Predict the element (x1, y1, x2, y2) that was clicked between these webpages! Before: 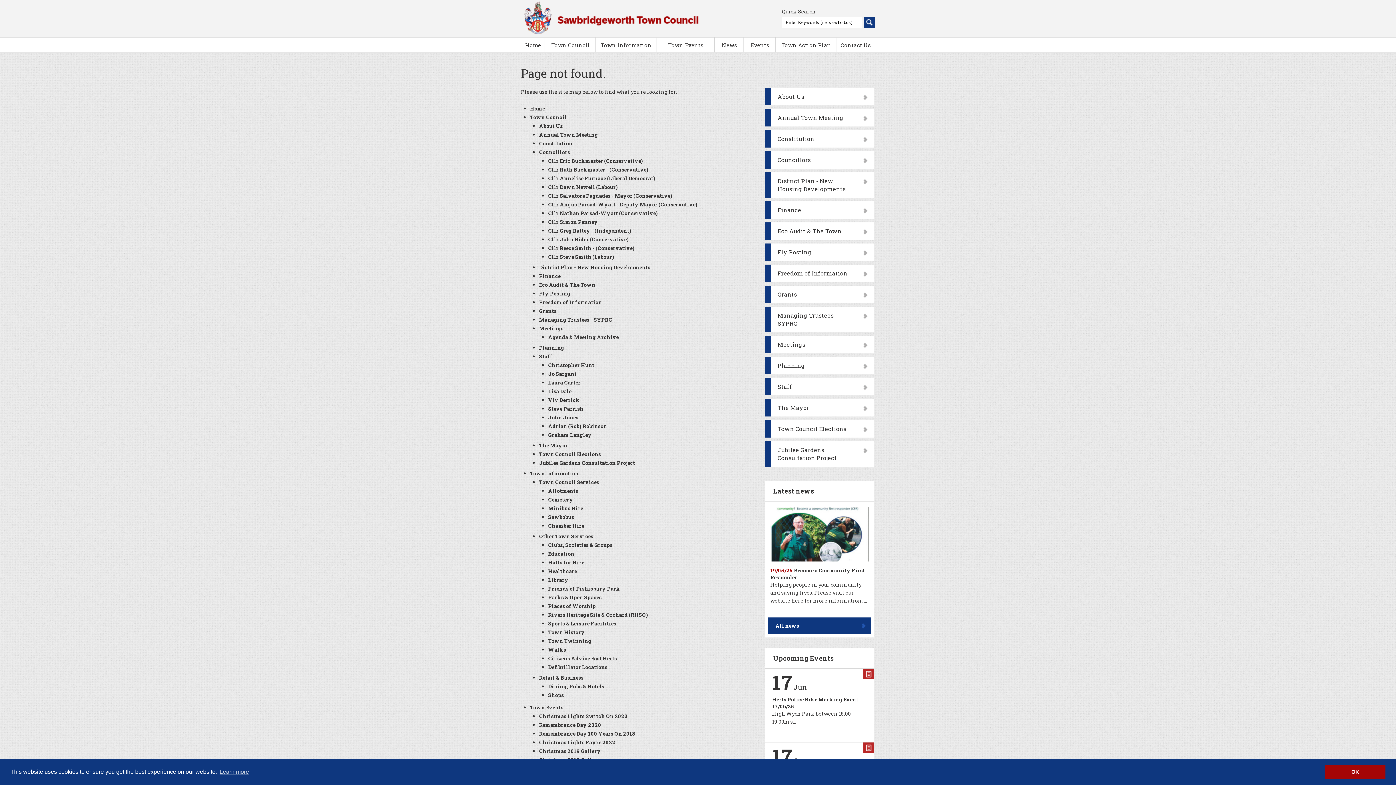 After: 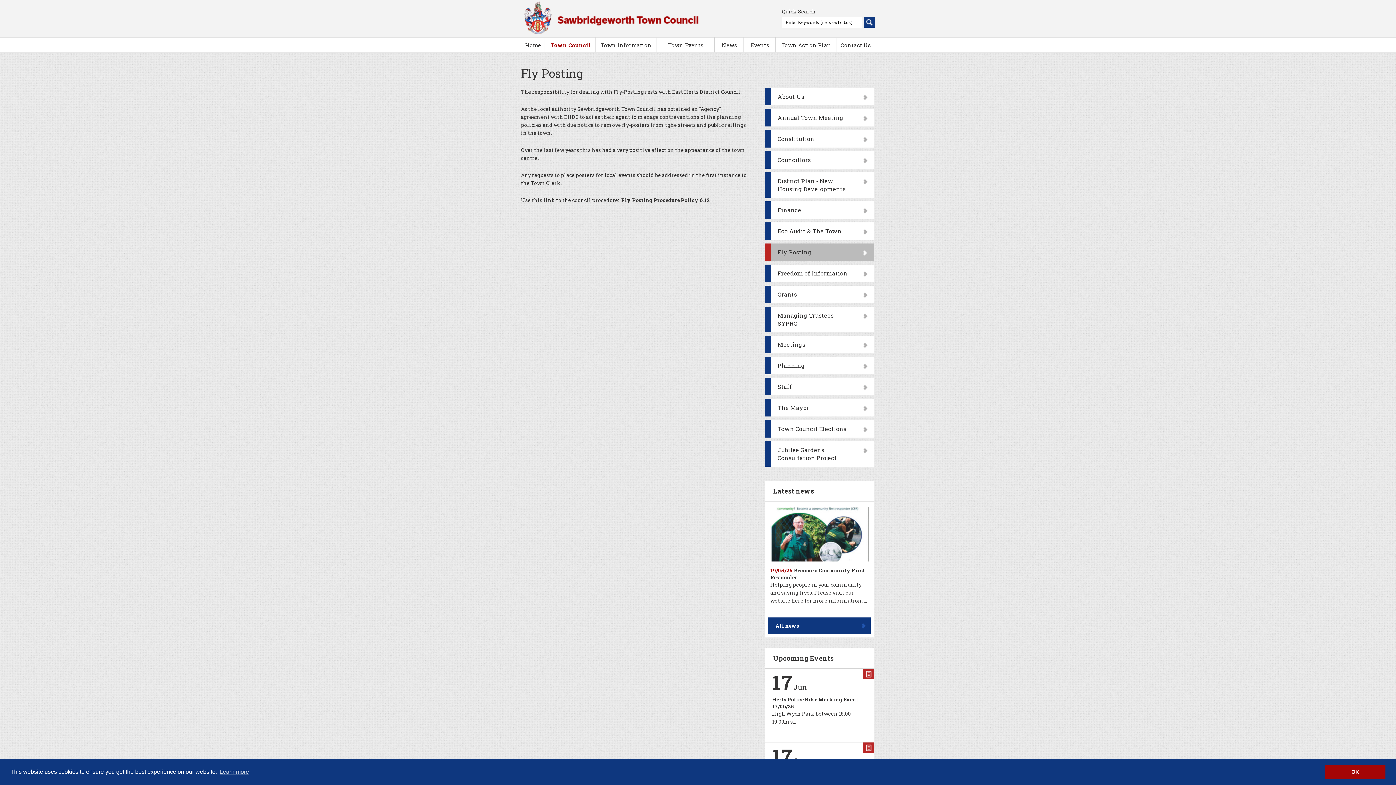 Action: bbox: (765, 243, 874, 261) label: Fly Posting